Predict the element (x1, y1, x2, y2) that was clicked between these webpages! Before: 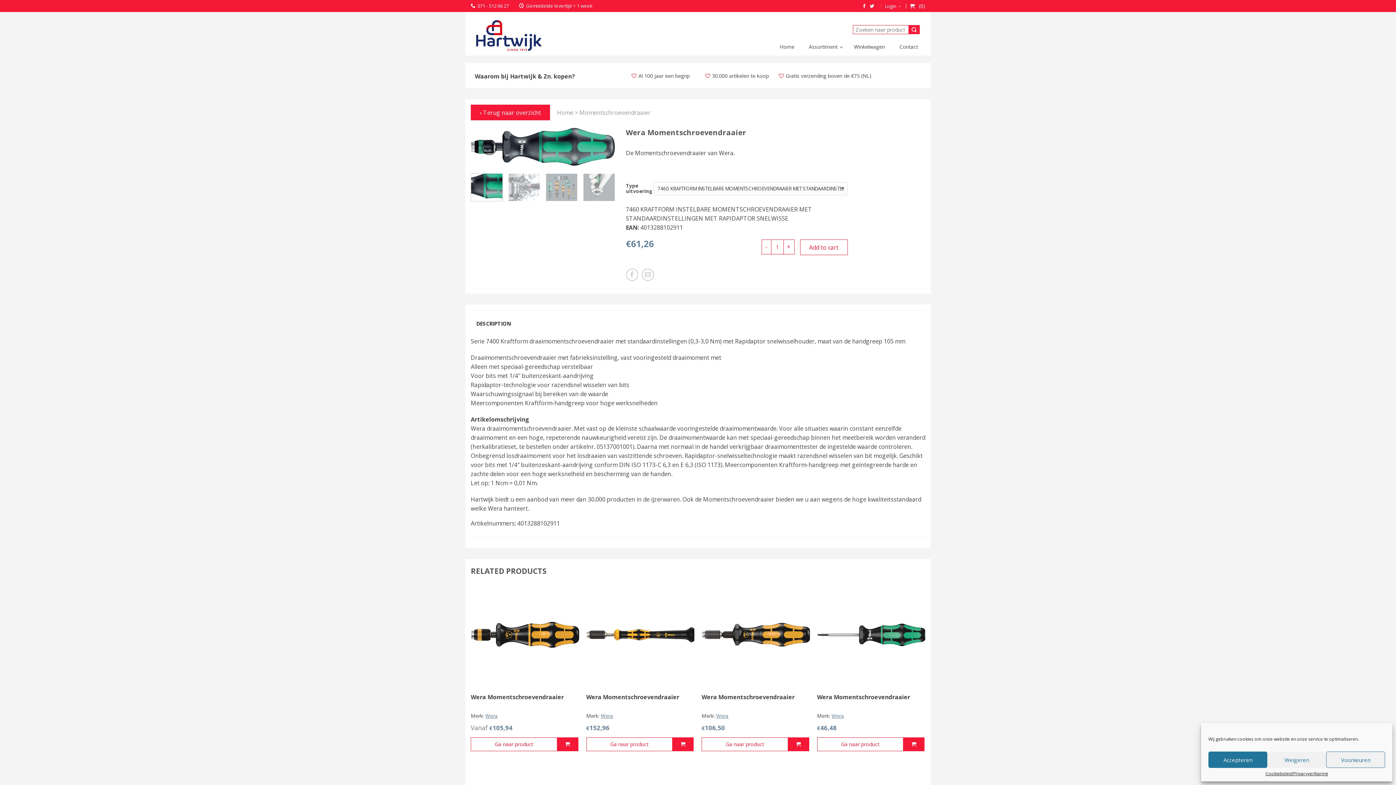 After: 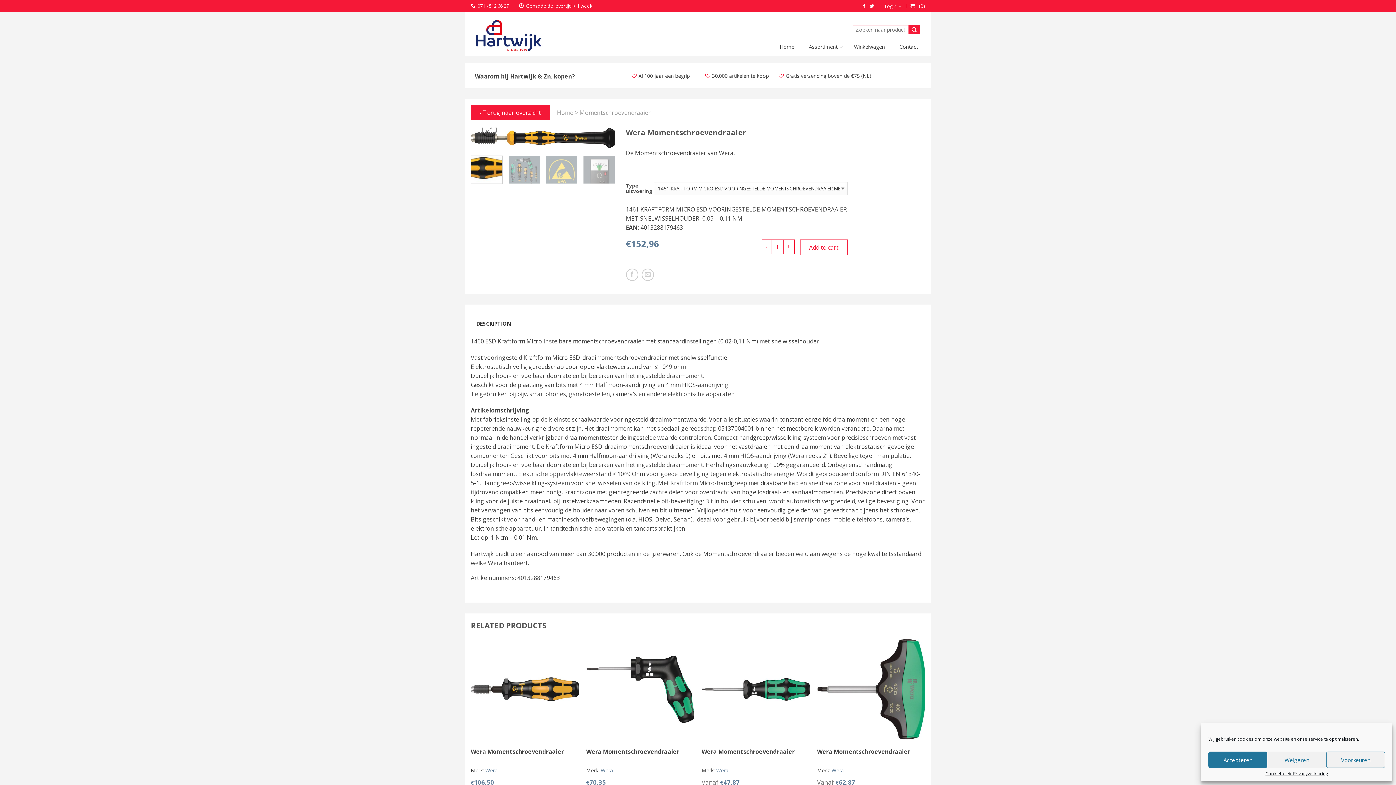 Action: bbox: (586, 737, 672, 751) label: Ga naar product